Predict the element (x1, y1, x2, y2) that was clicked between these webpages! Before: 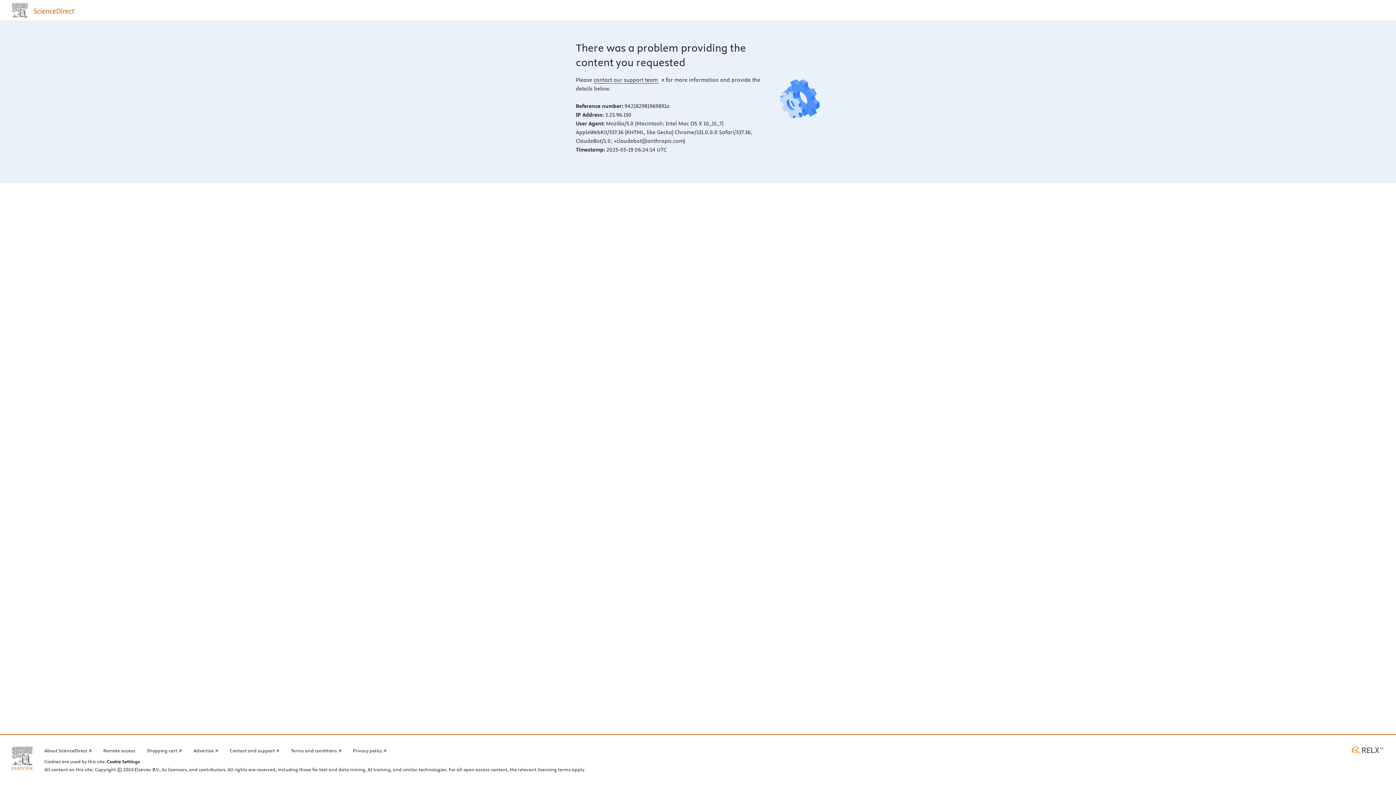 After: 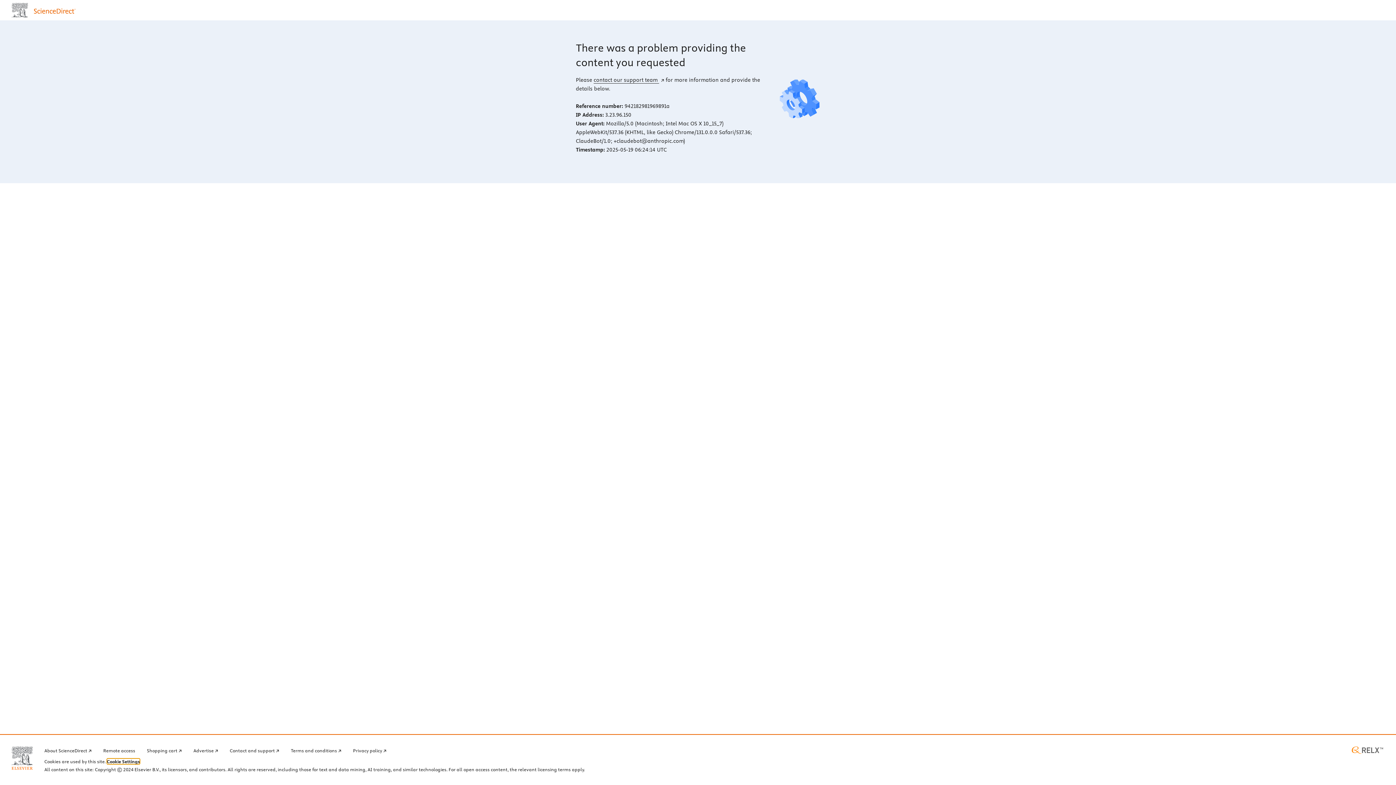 Action: bbox: (106, 759, 140, 764) label: Cookie Settings